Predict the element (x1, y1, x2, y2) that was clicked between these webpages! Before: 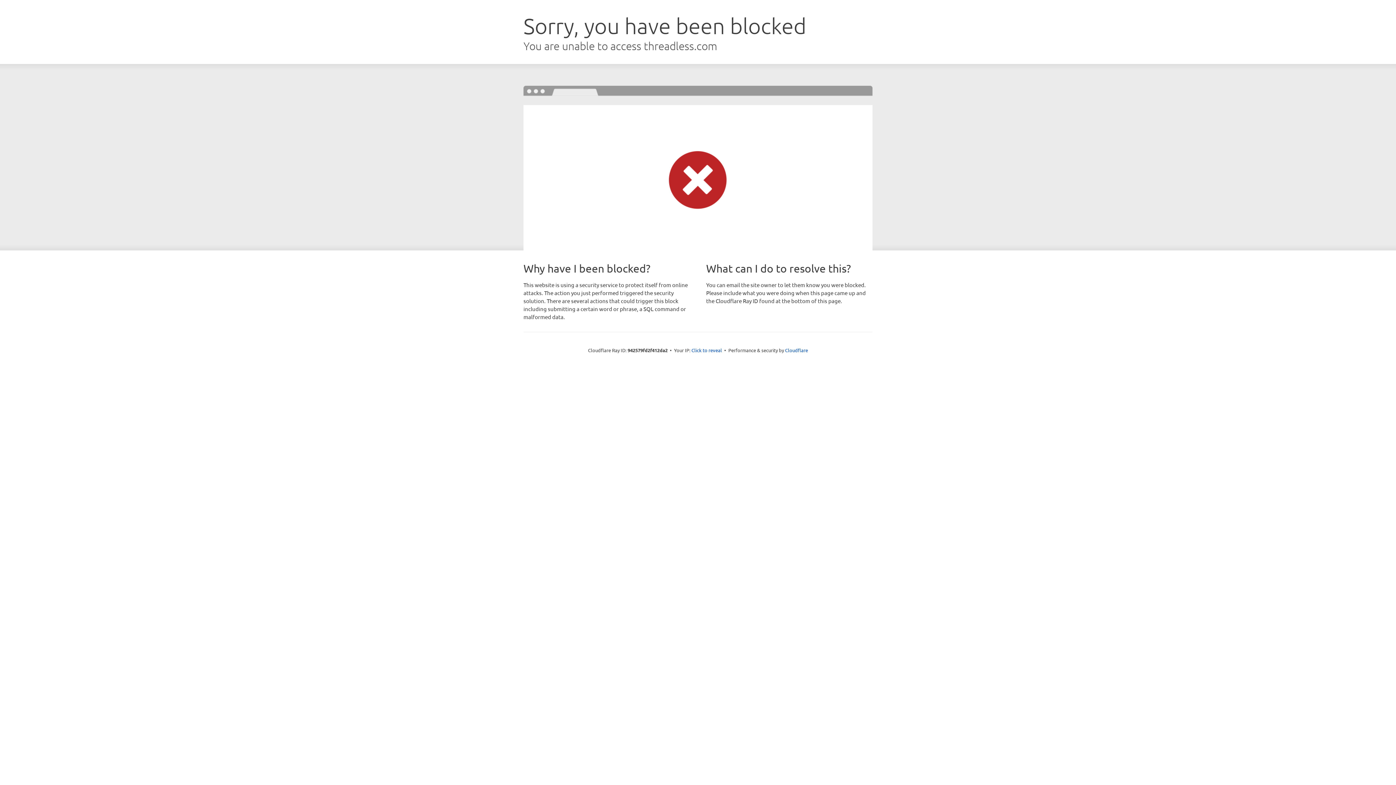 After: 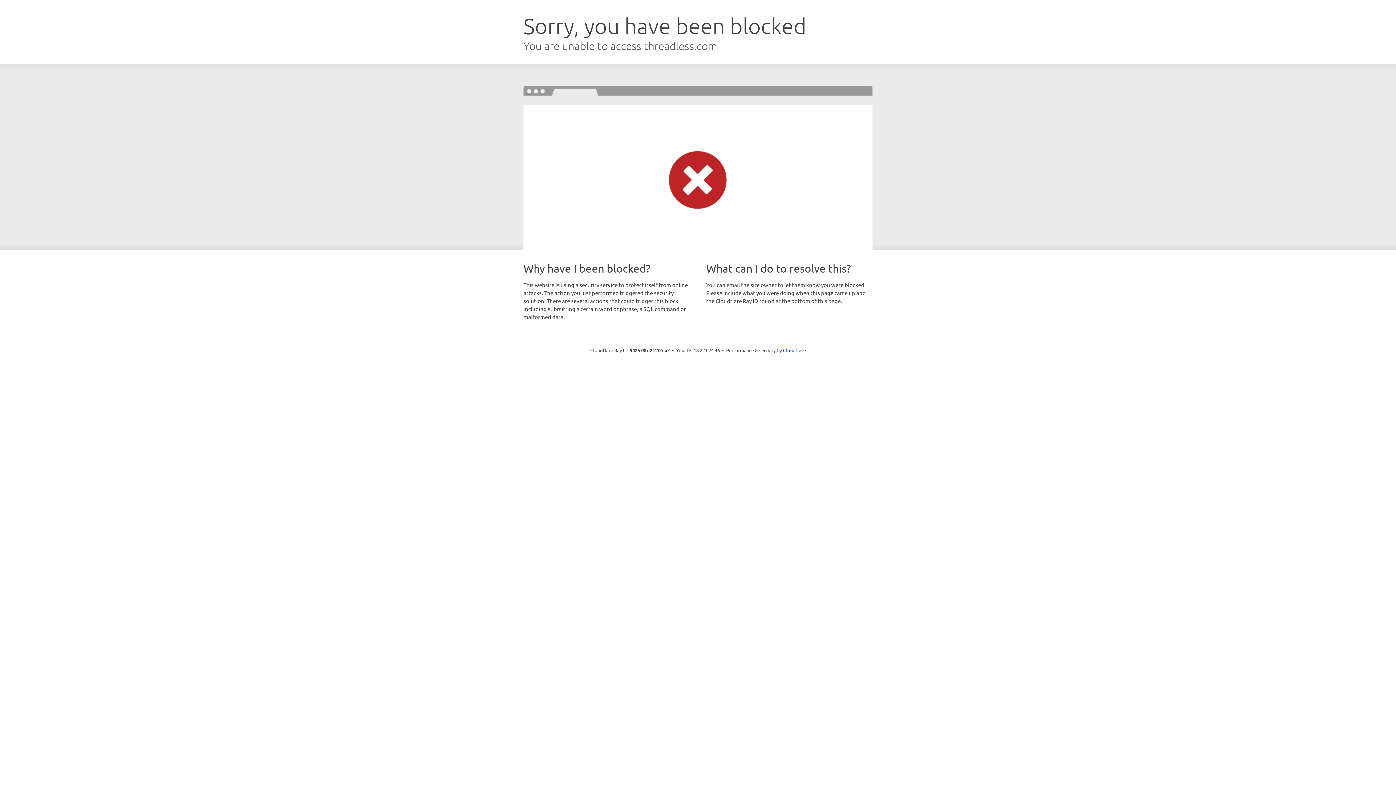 Action: label: Click to reveal bbox: (691, 346, 722, 353)